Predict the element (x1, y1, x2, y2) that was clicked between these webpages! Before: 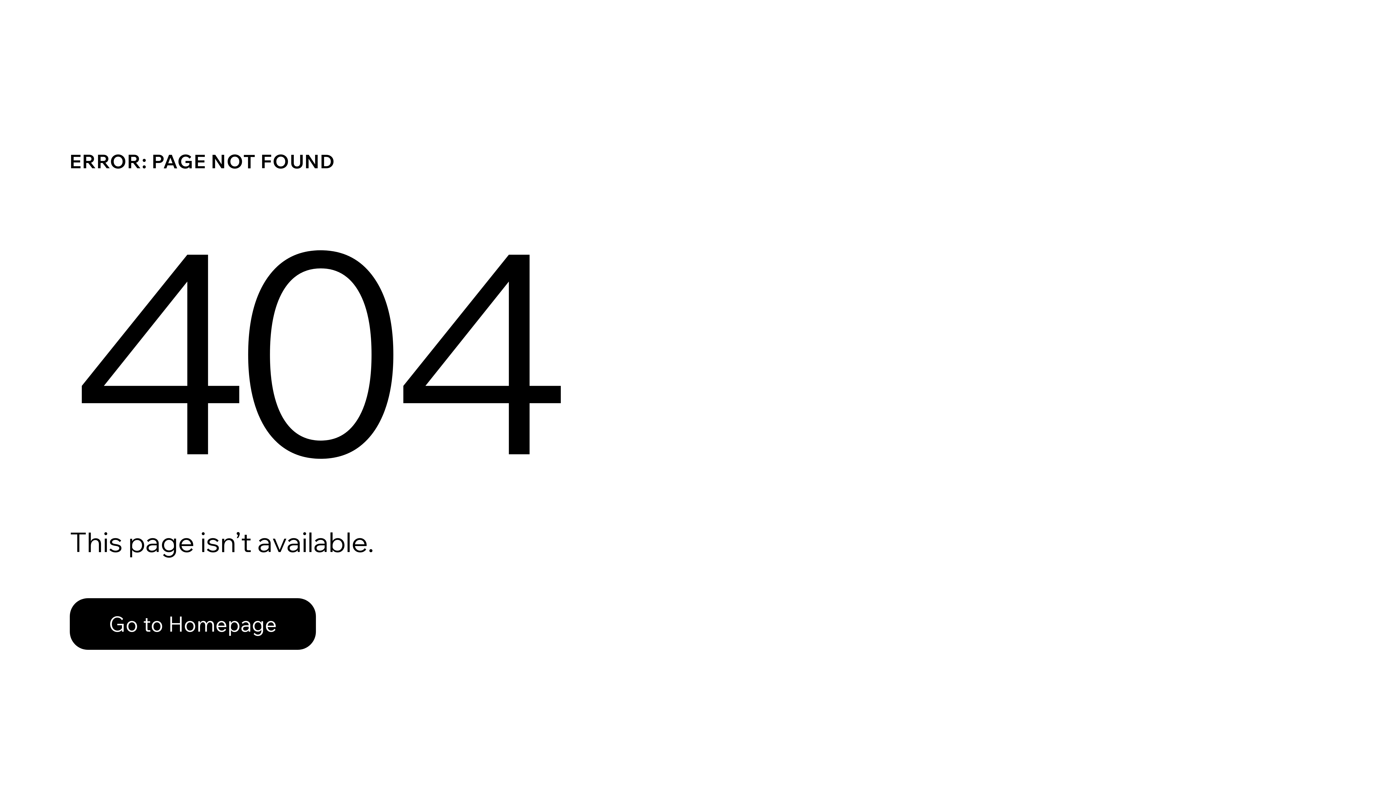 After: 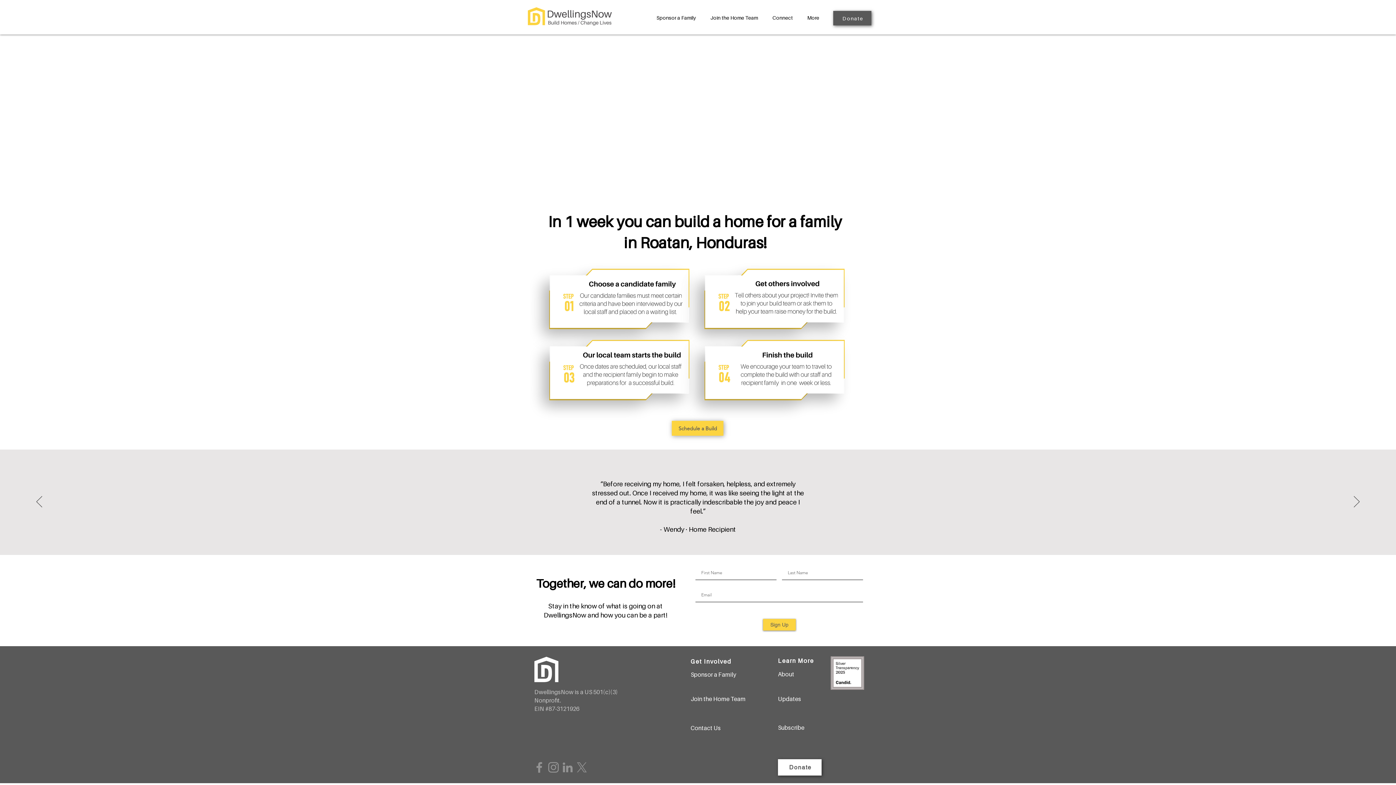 Action: label: Go to Homepage bbox: (69, 582, 768, 659)